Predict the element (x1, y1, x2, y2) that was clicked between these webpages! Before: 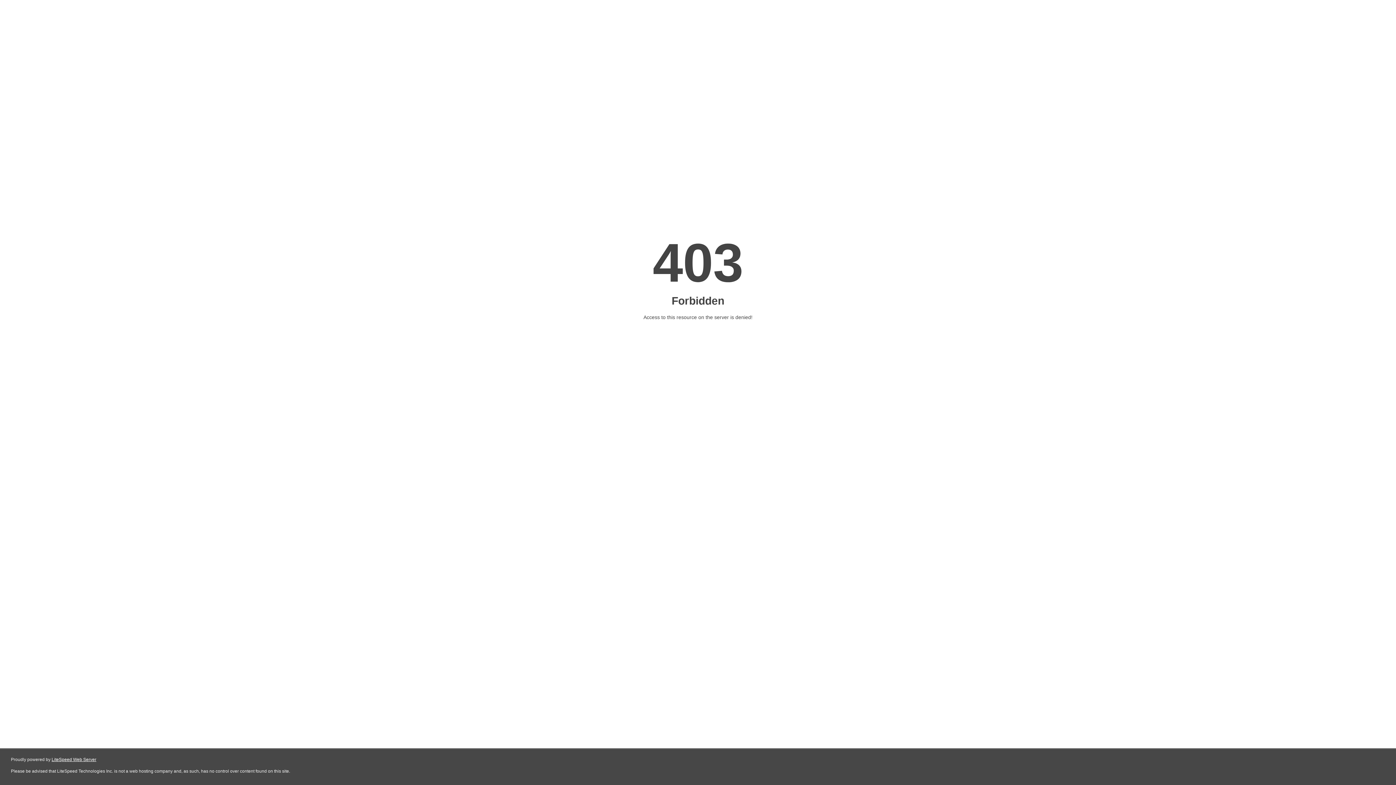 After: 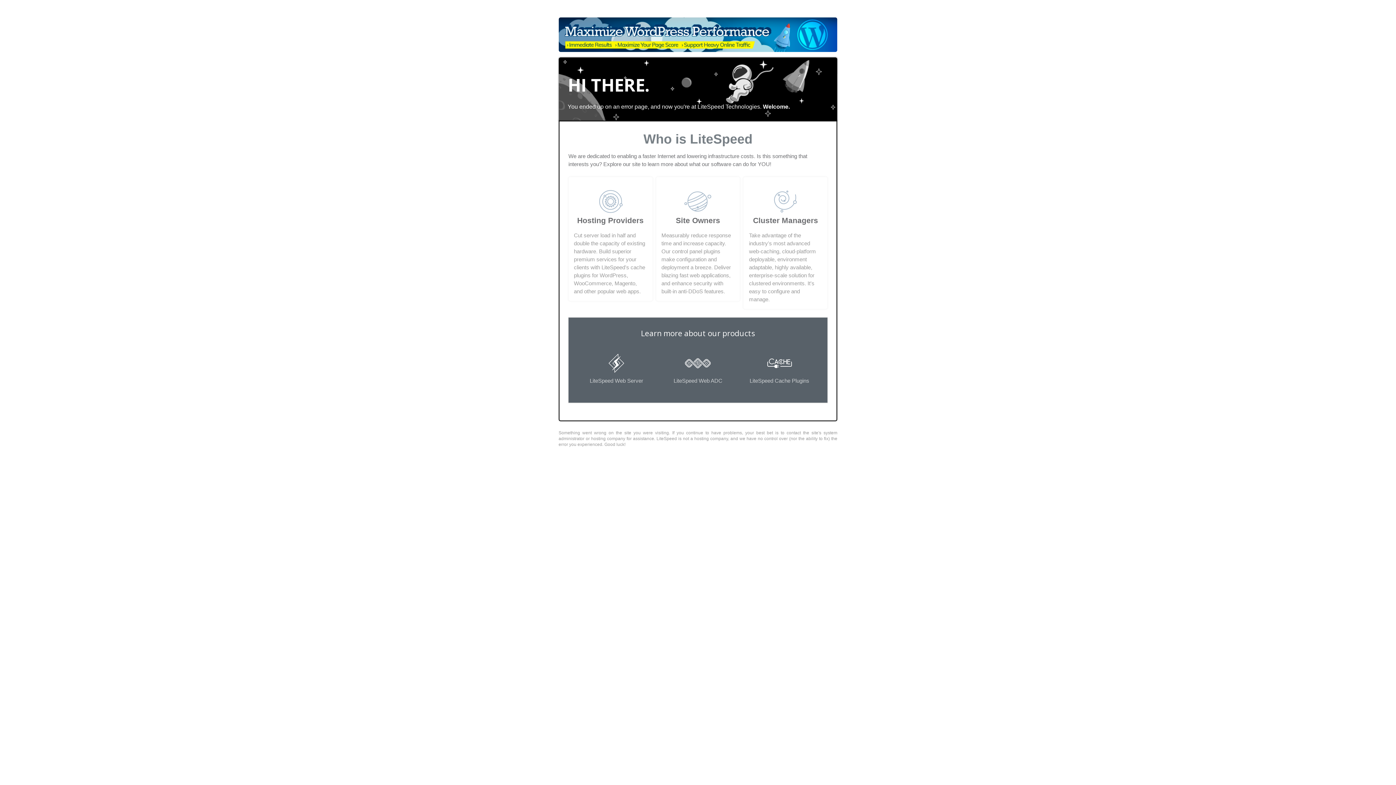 Action: label: LiteSpeed Web Server bbox: (51, 757, 96, 762)